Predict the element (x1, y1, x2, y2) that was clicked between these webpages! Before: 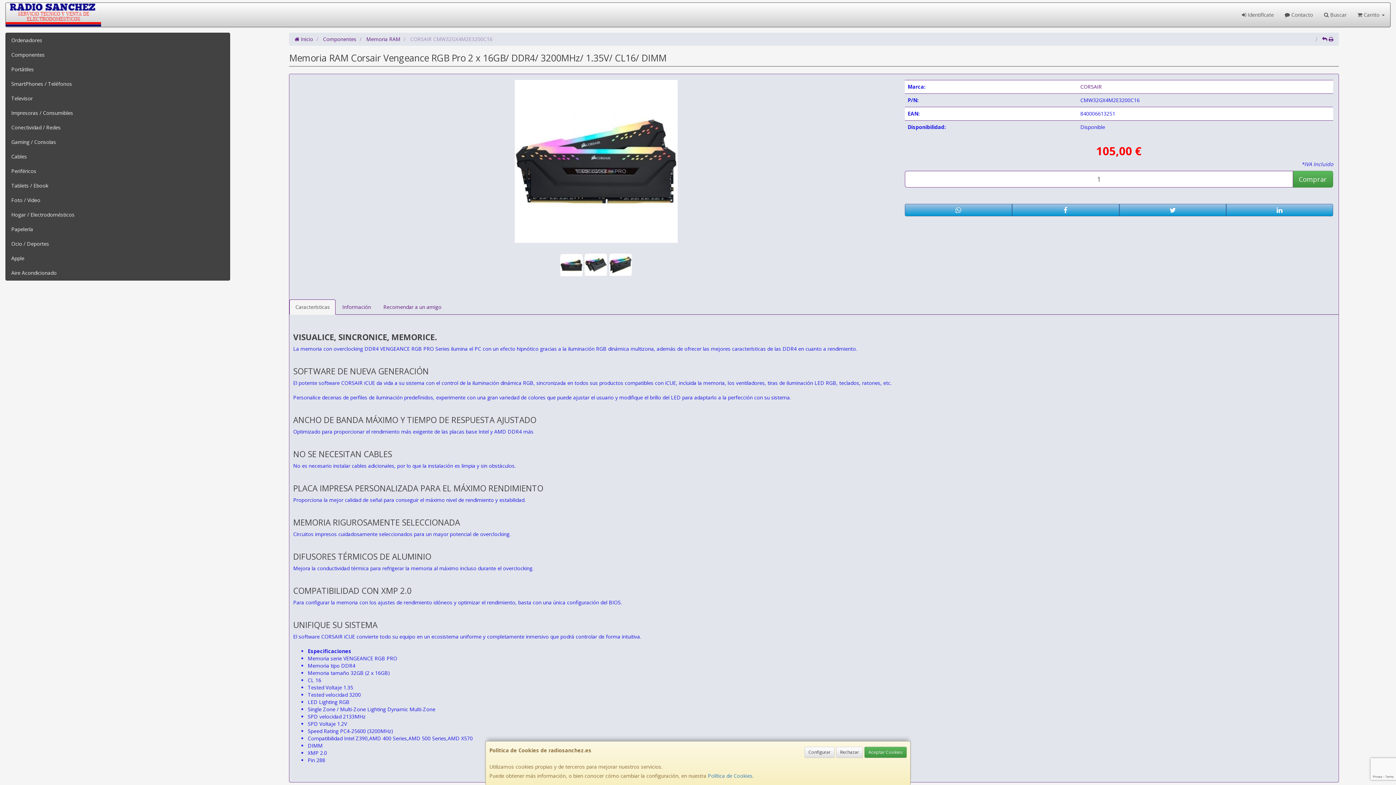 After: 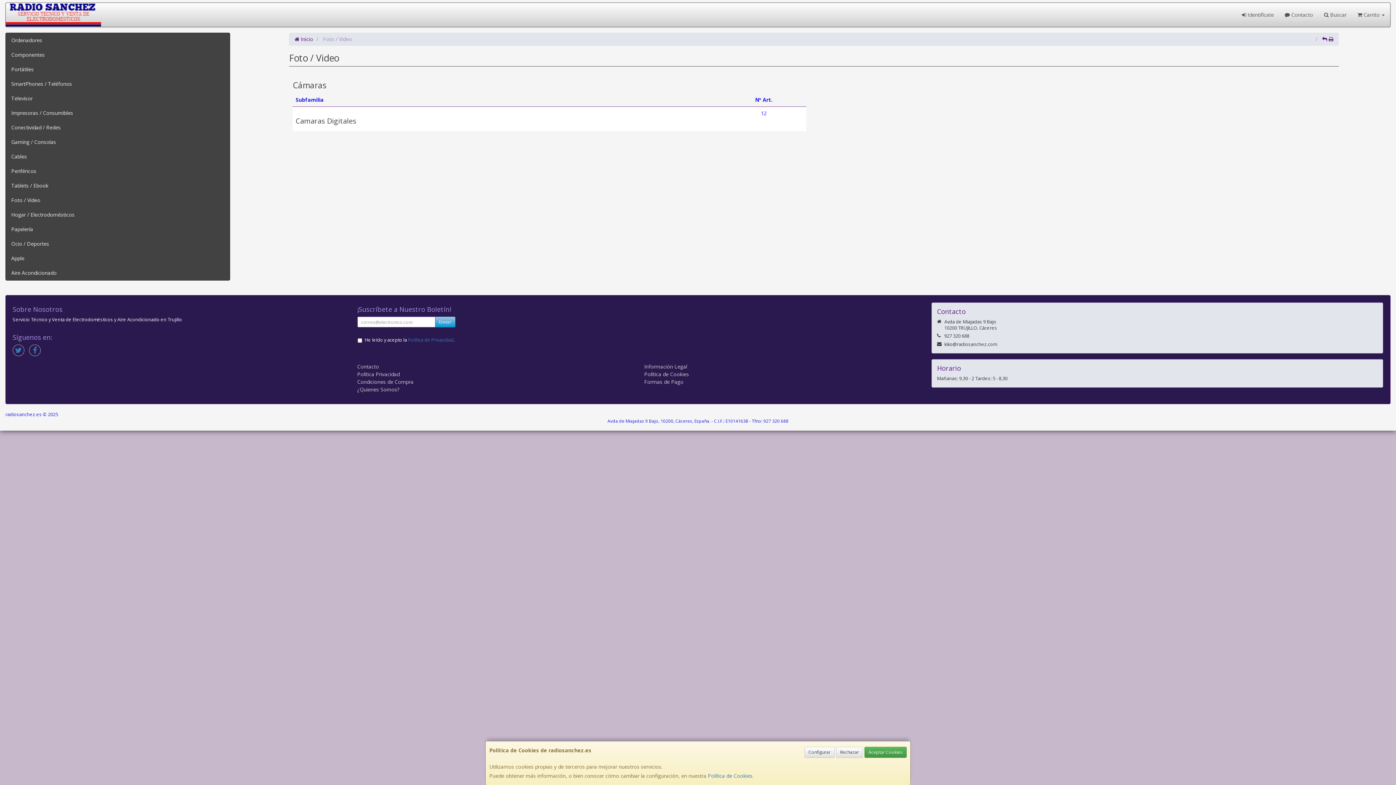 Action: label: Foto / Video bbox: (5, 193, 229, 207)